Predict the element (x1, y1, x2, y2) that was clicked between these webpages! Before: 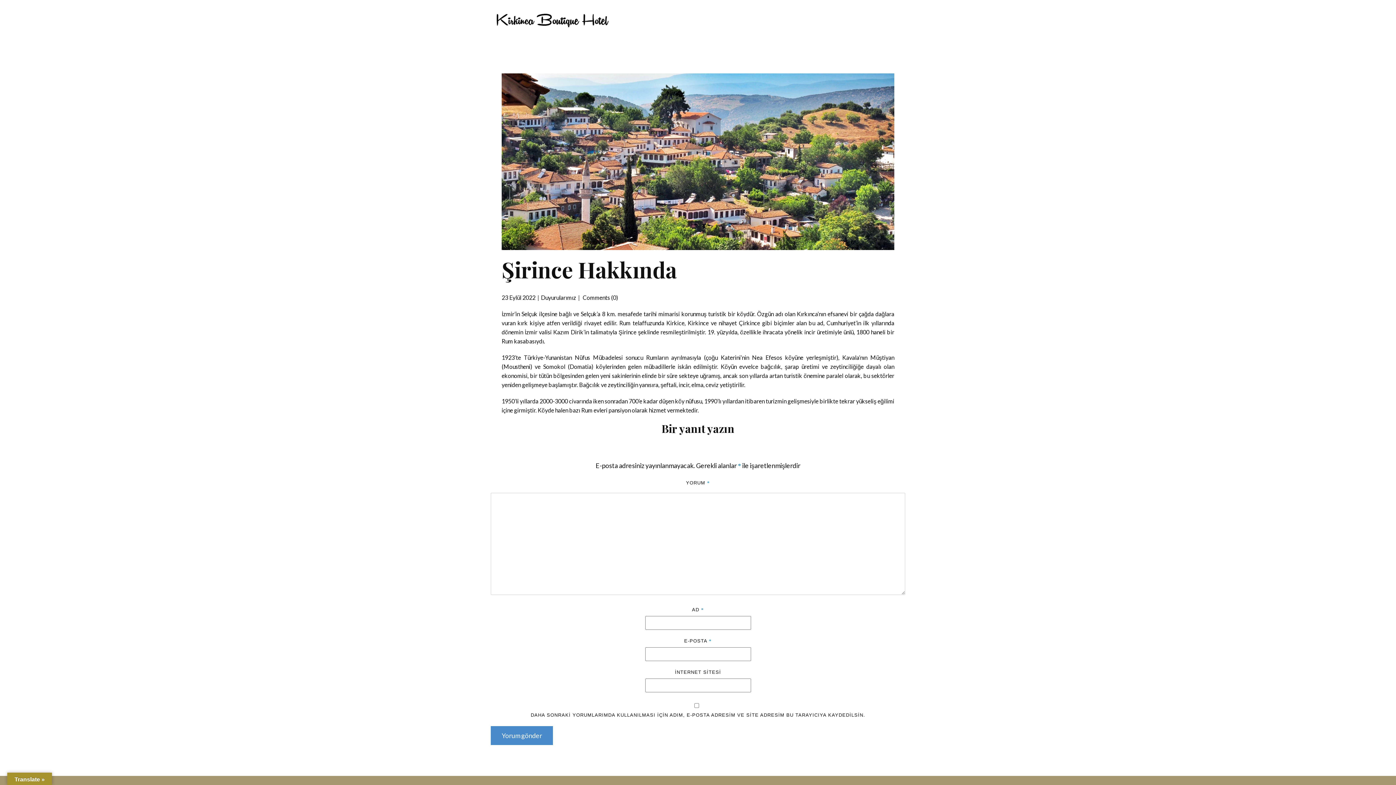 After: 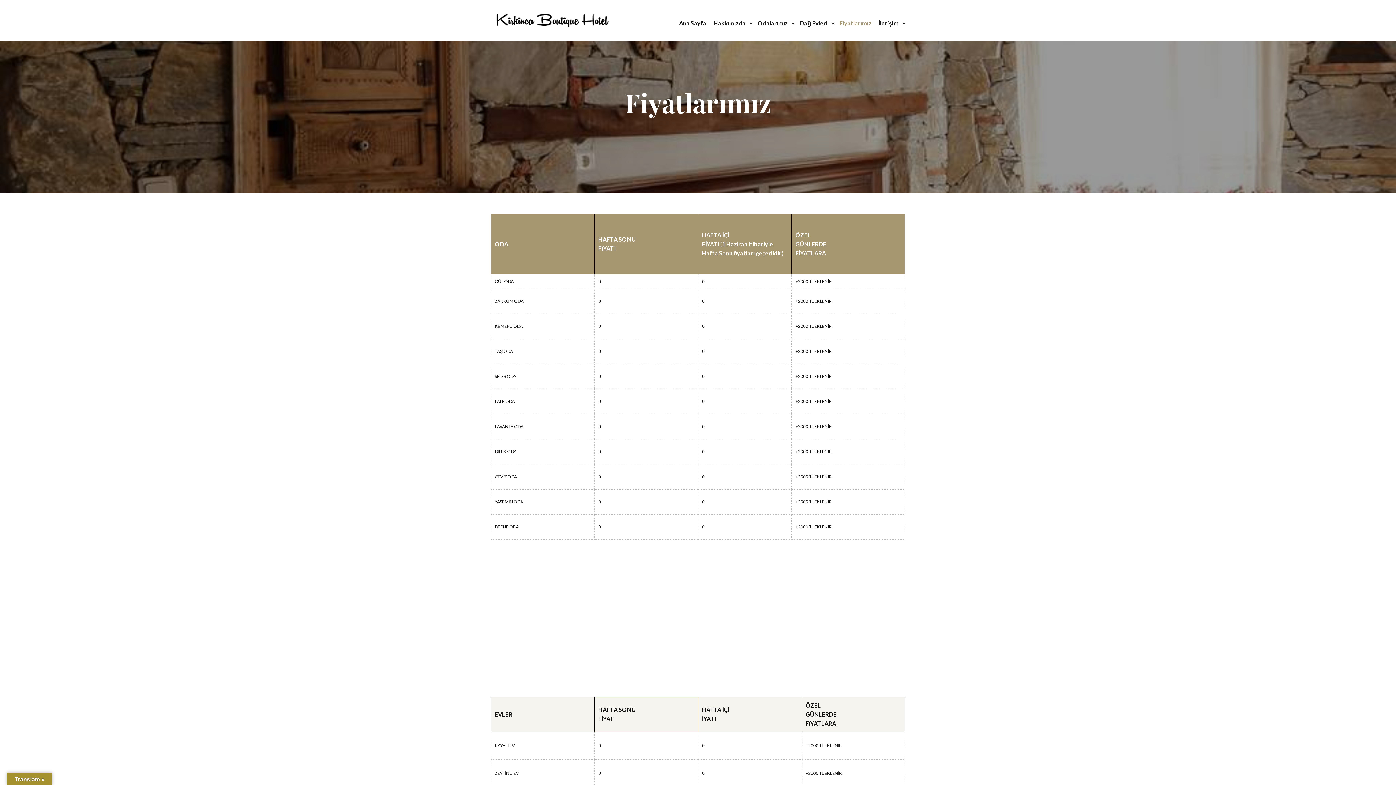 Action: bbox: (839, 16, 875, 29) label: Fiyatlarımız